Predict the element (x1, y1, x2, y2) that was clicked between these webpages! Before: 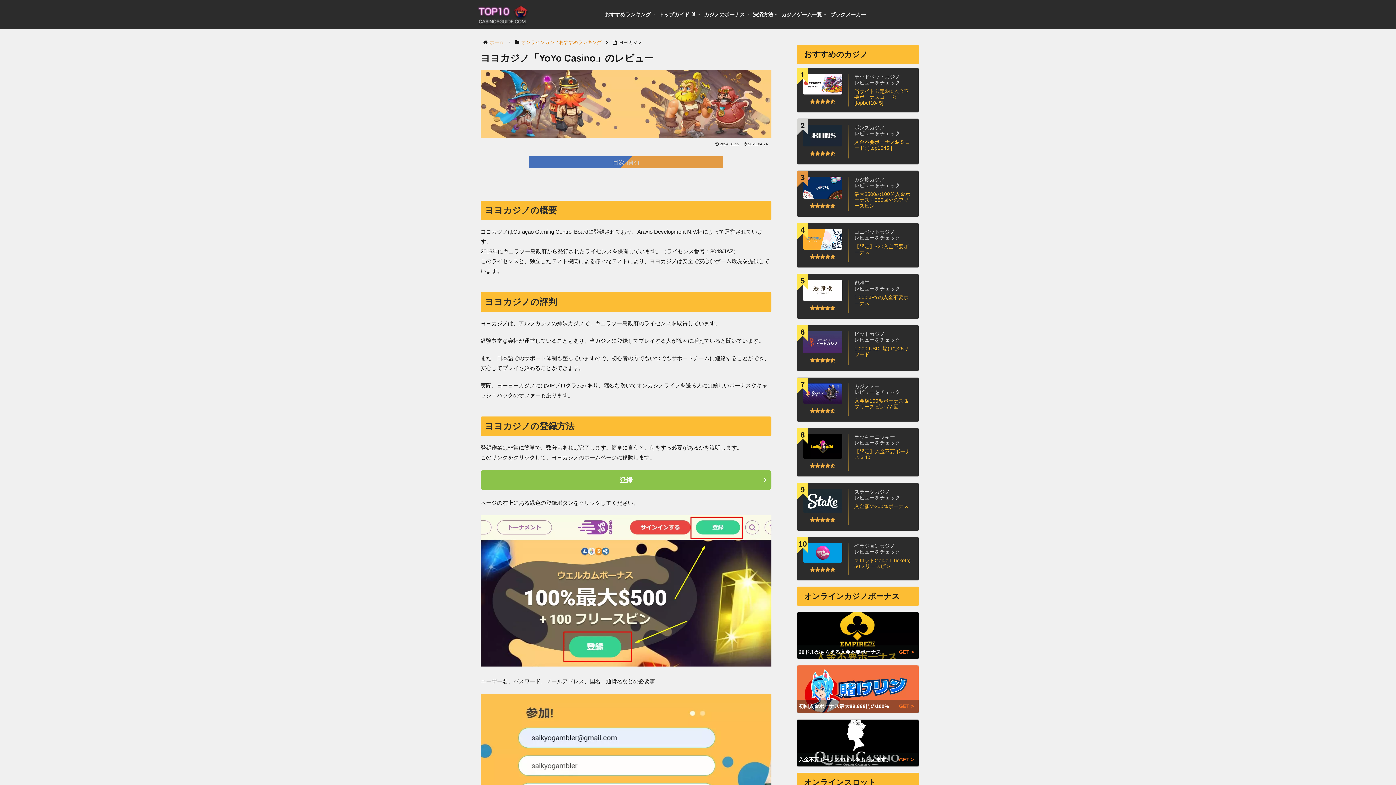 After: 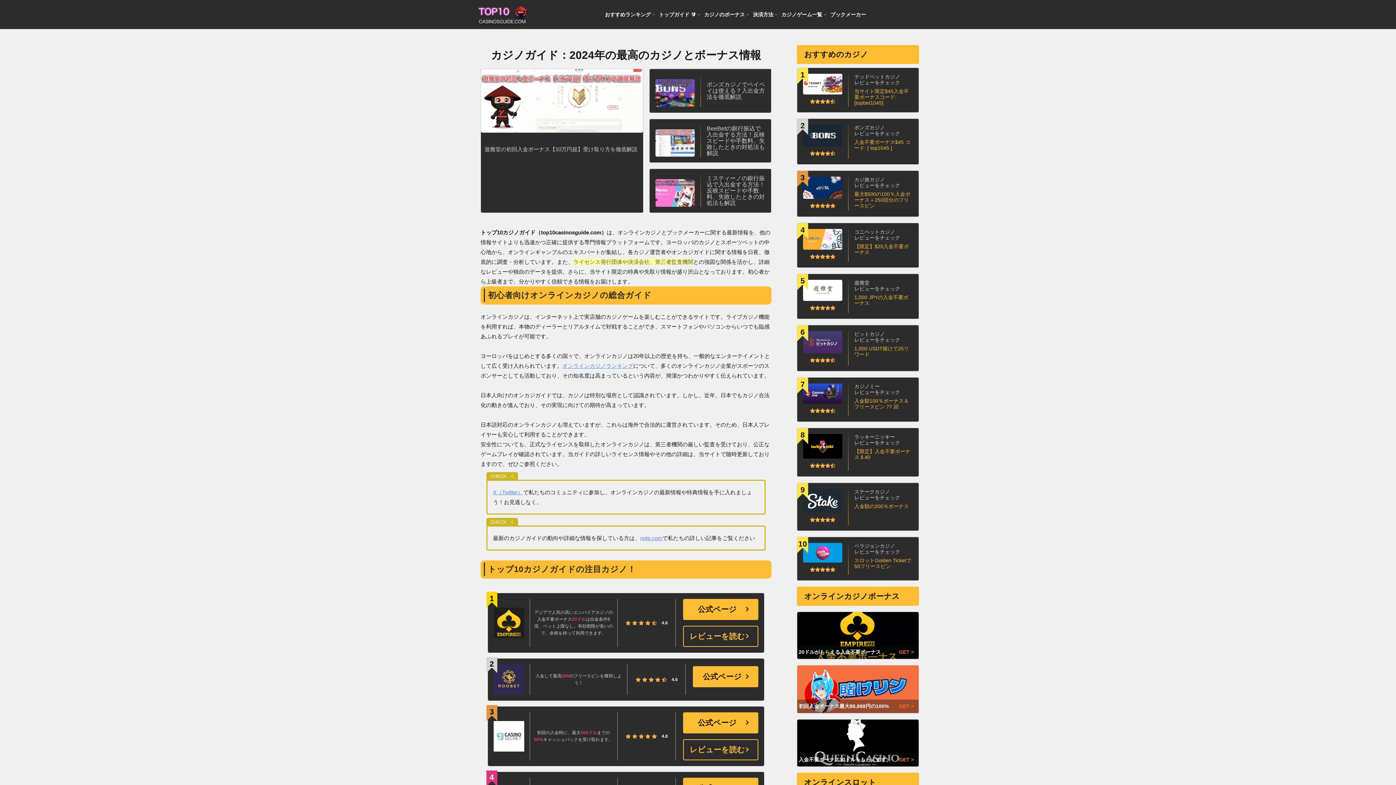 Action: bbox: (477, 0, 537, 29)